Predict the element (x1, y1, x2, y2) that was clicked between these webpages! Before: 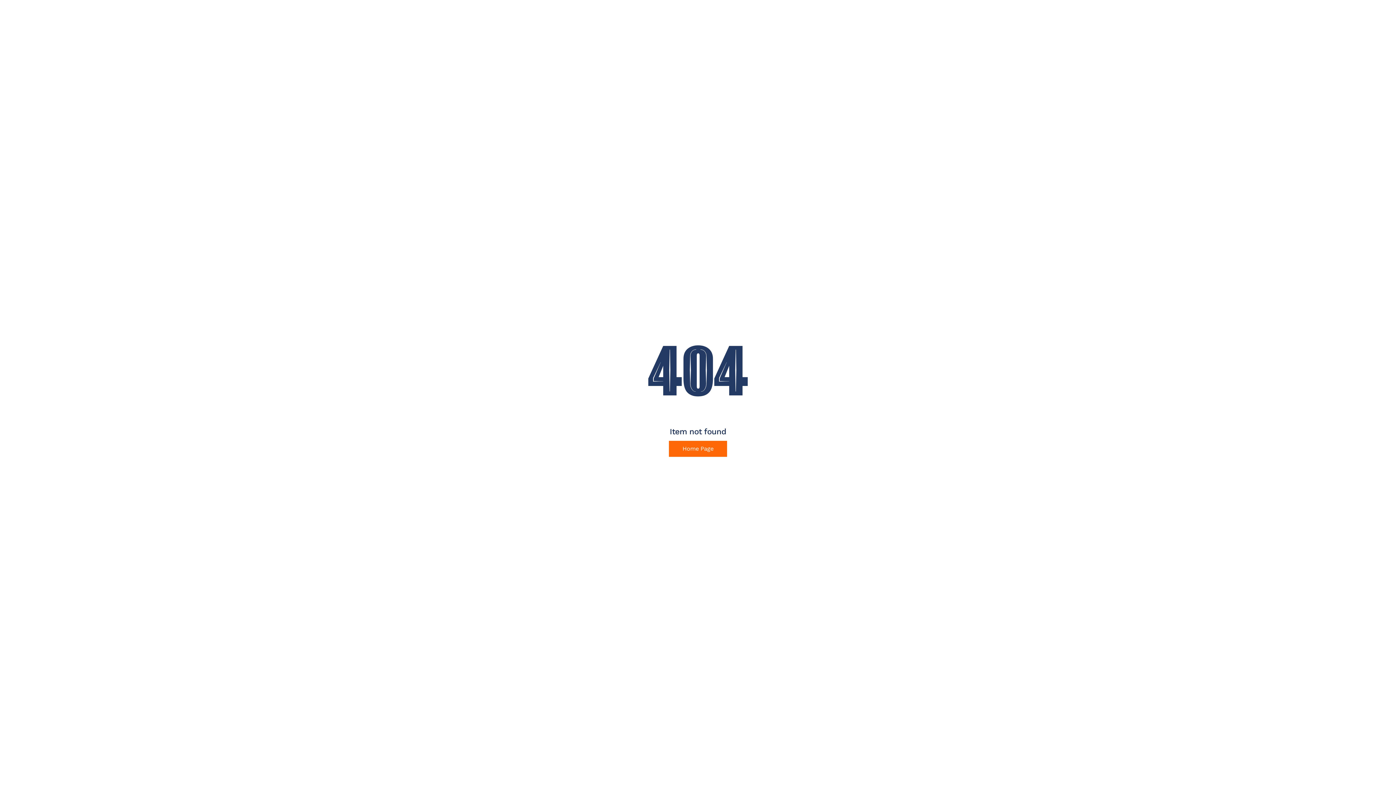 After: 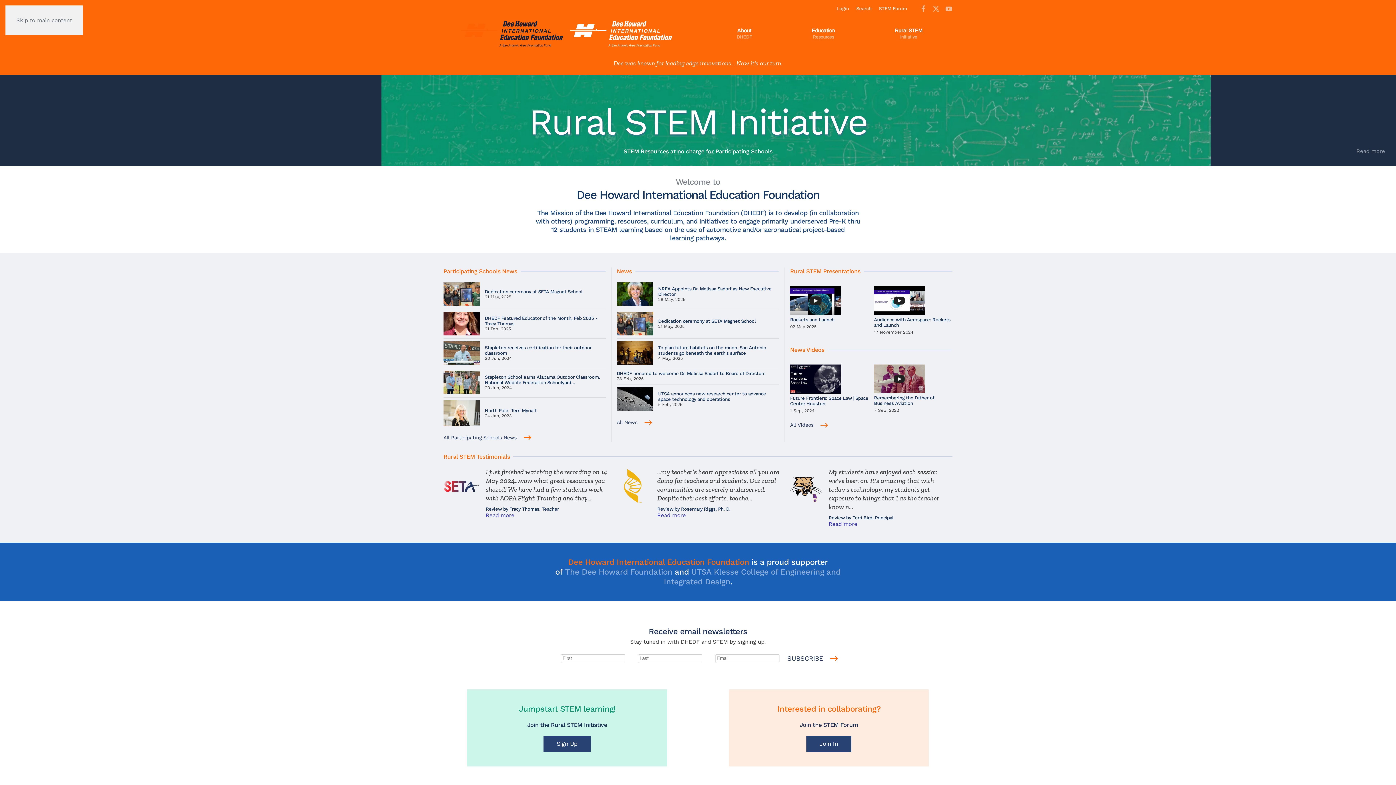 Action: label: Home Page bbox: (669, 440, 727, 456)